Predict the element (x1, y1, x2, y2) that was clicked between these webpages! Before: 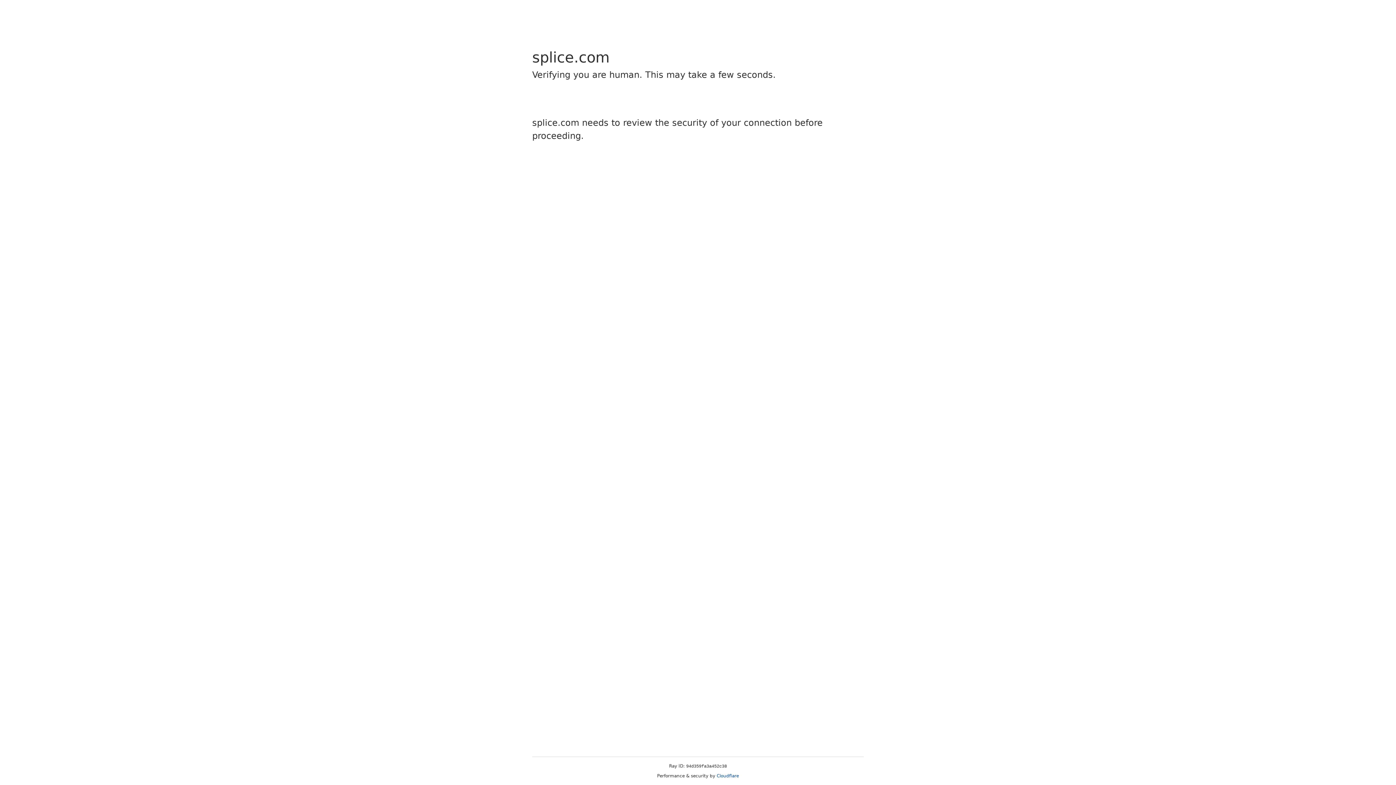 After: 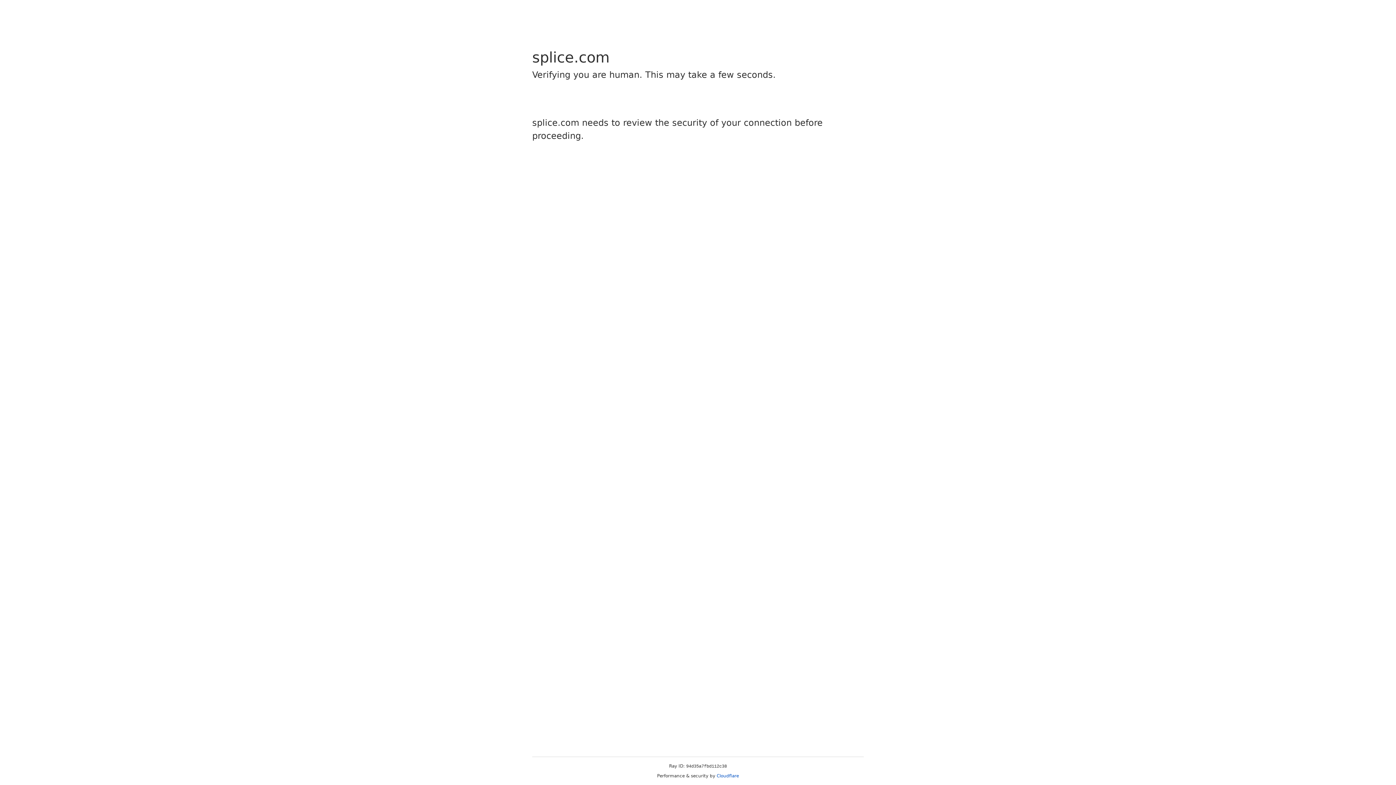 Action: bbox: (716, 773, 739, 778) label: Cloudflare